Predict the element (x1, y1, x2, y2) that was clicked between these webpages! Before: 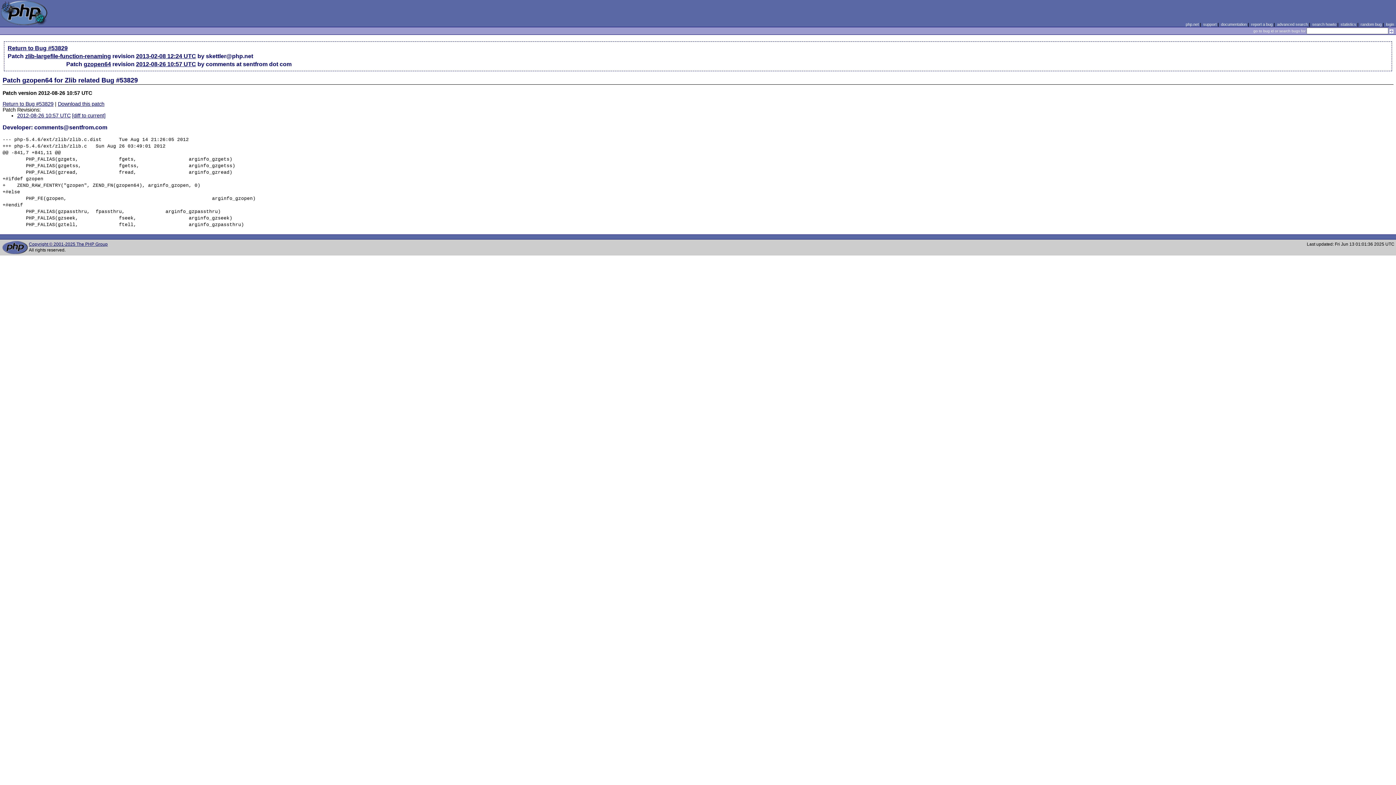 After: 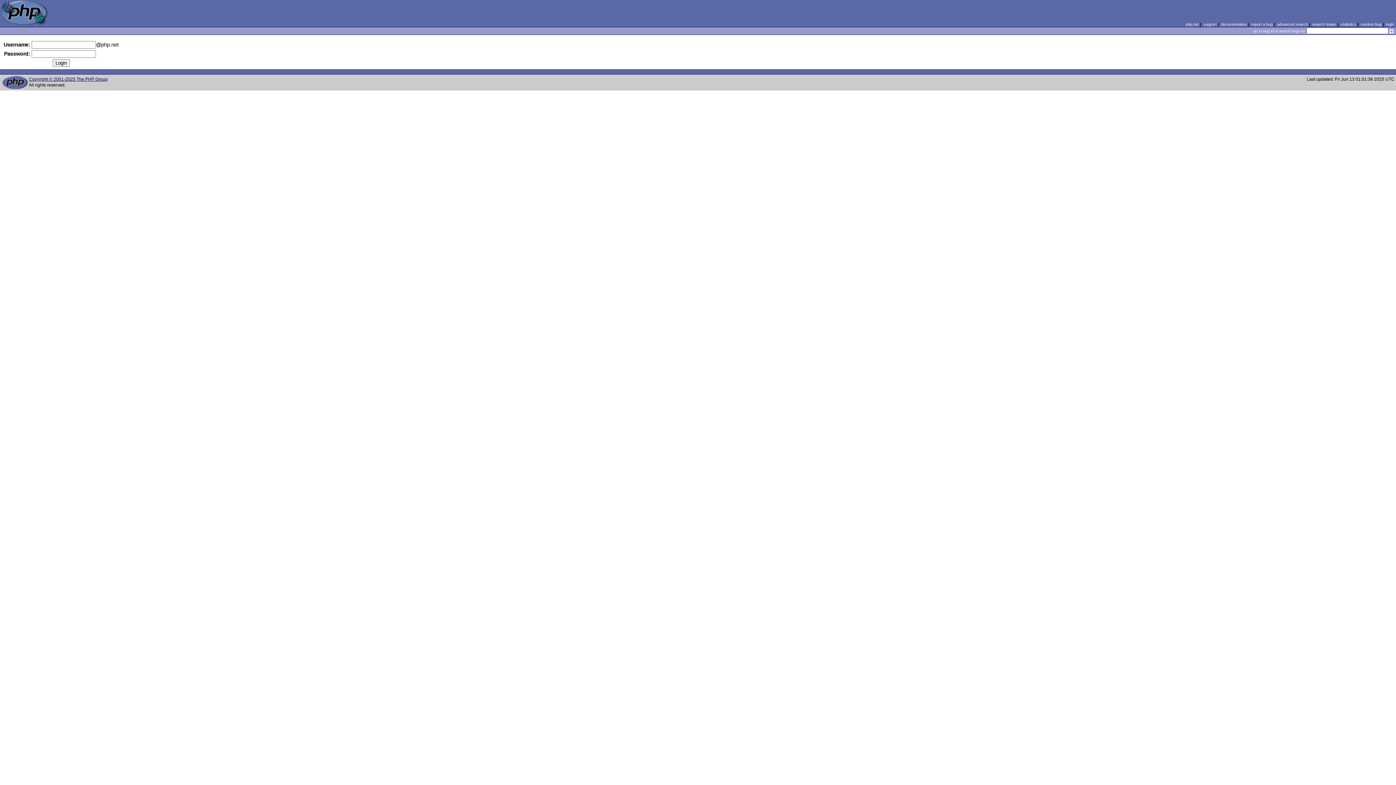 Action: label: login bbox: (1386, 22, 1394, 26)